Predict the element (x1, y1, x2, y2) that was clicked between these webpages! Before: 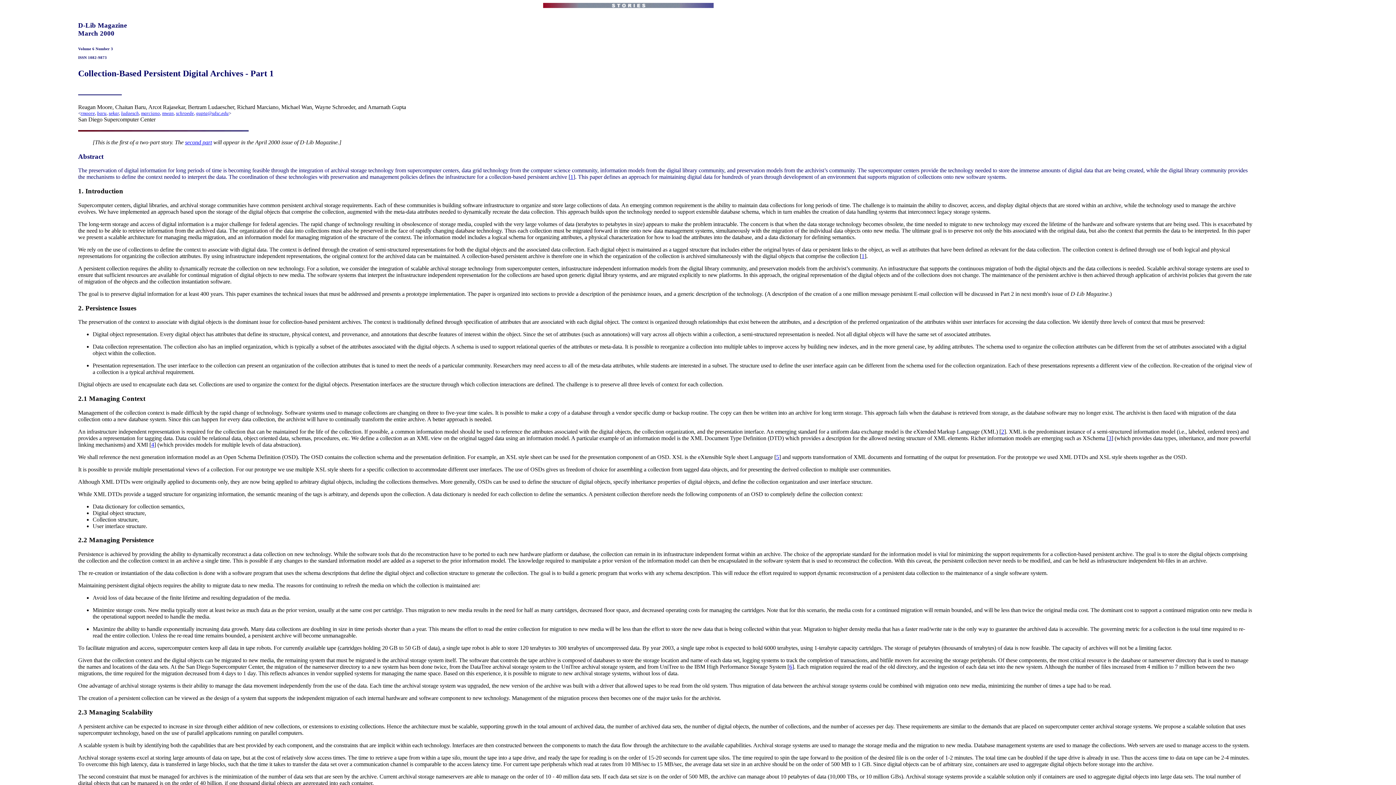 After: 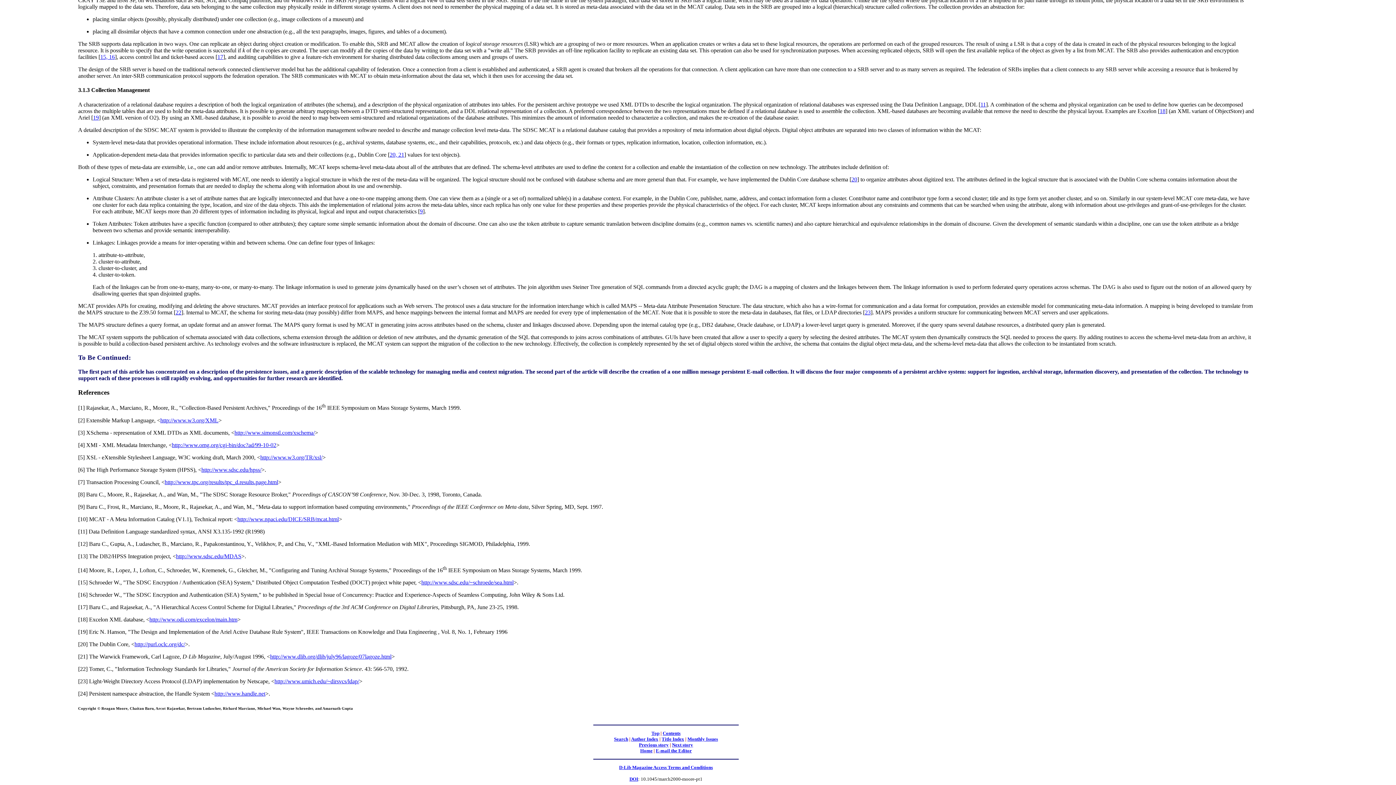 Action: bbox: (776, 454, 779, 460) label: 5